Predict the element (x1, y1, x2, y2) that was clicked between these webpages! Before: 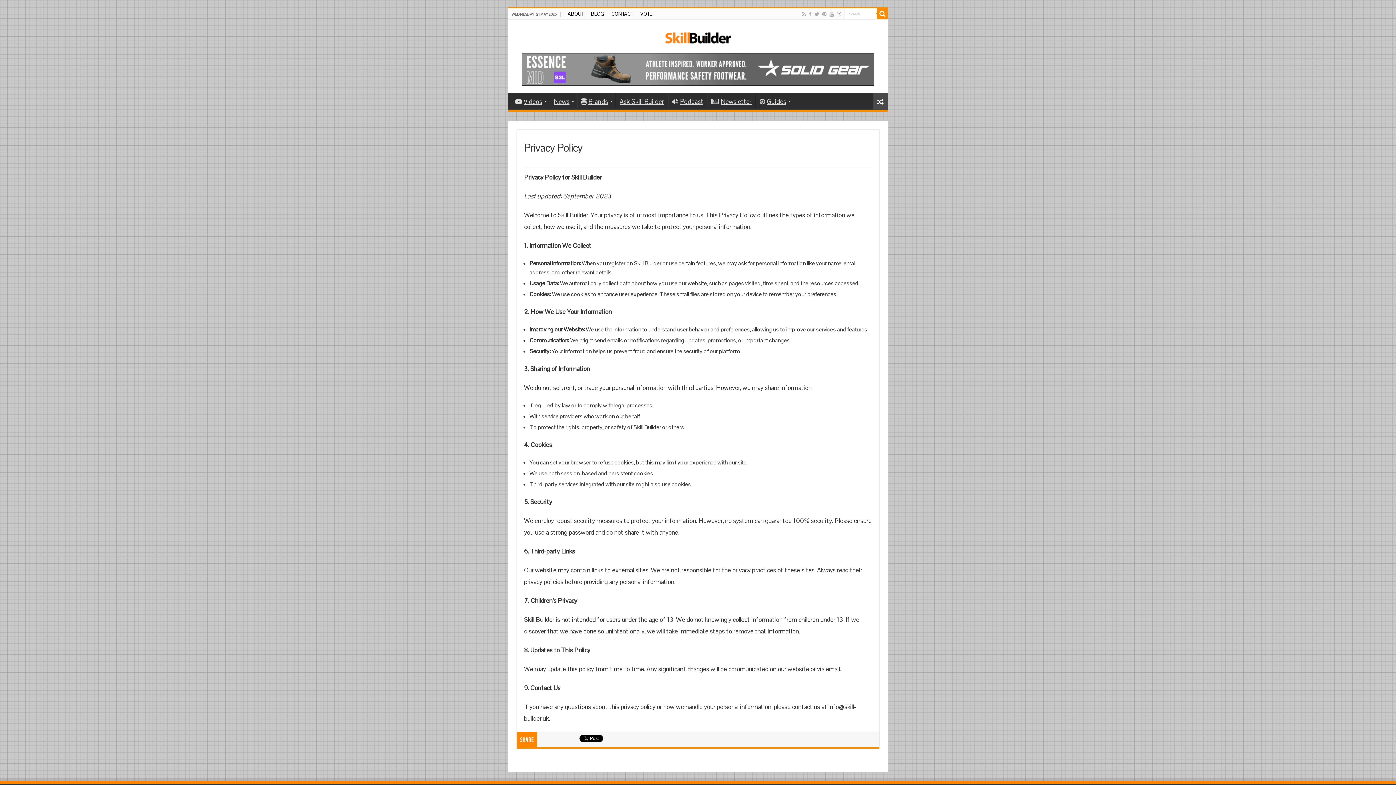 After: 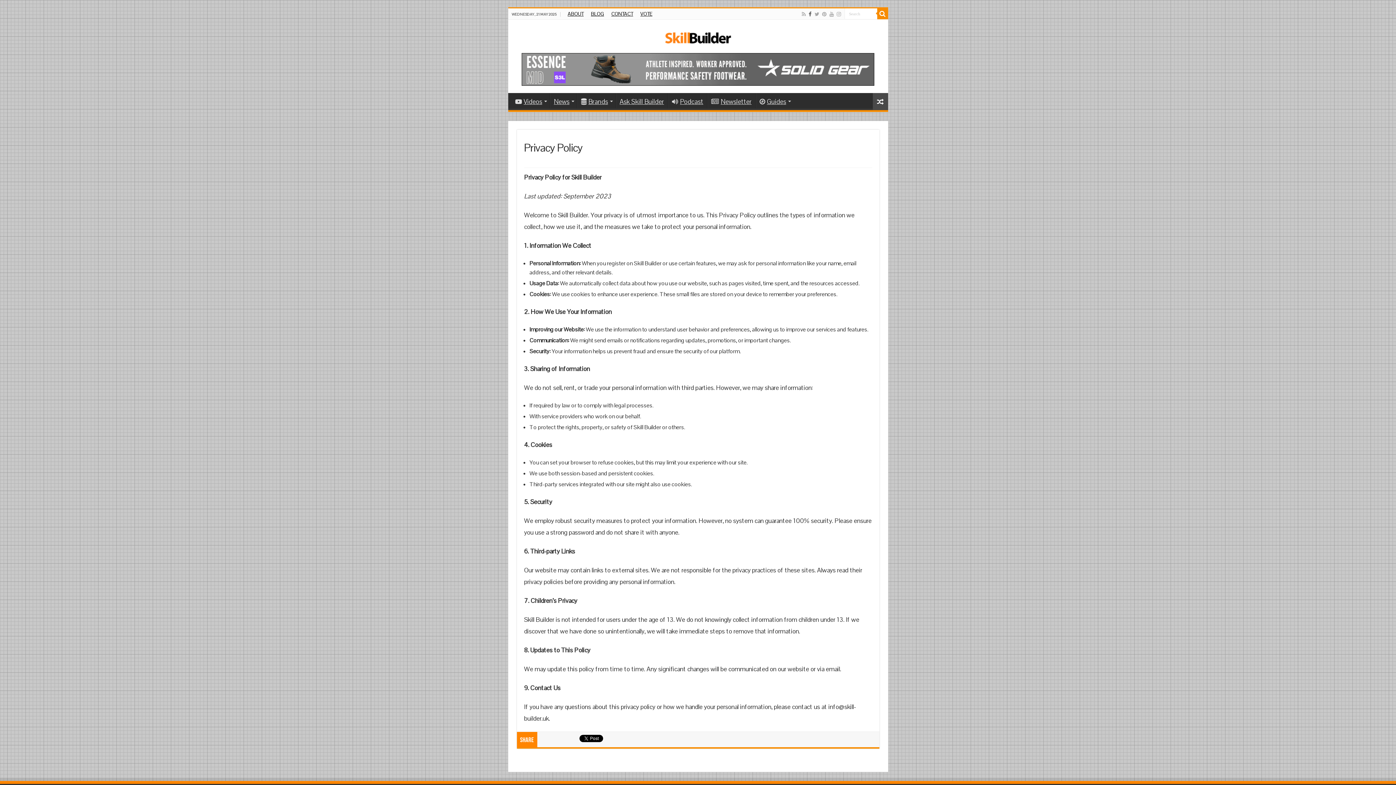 Action: bbox: (808, 9, 812, 18)